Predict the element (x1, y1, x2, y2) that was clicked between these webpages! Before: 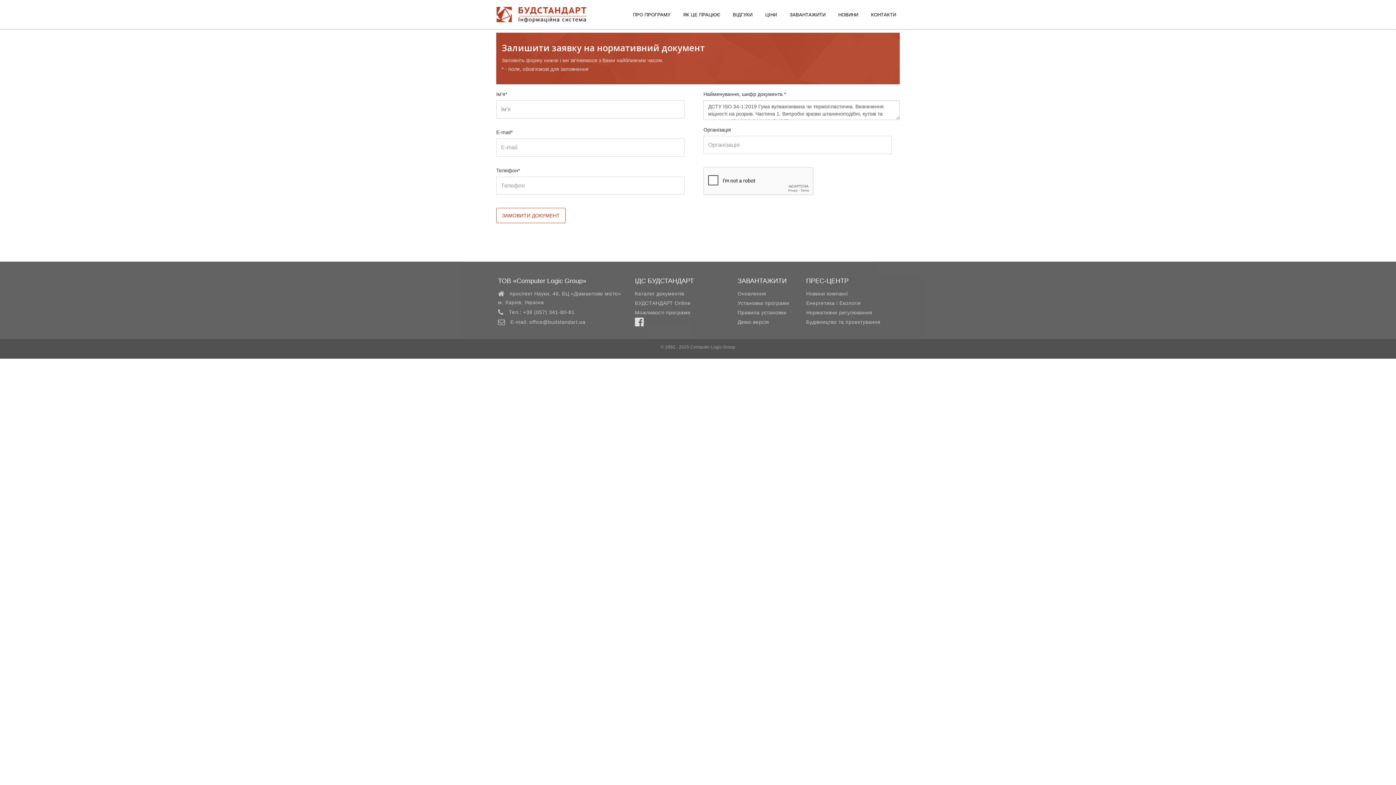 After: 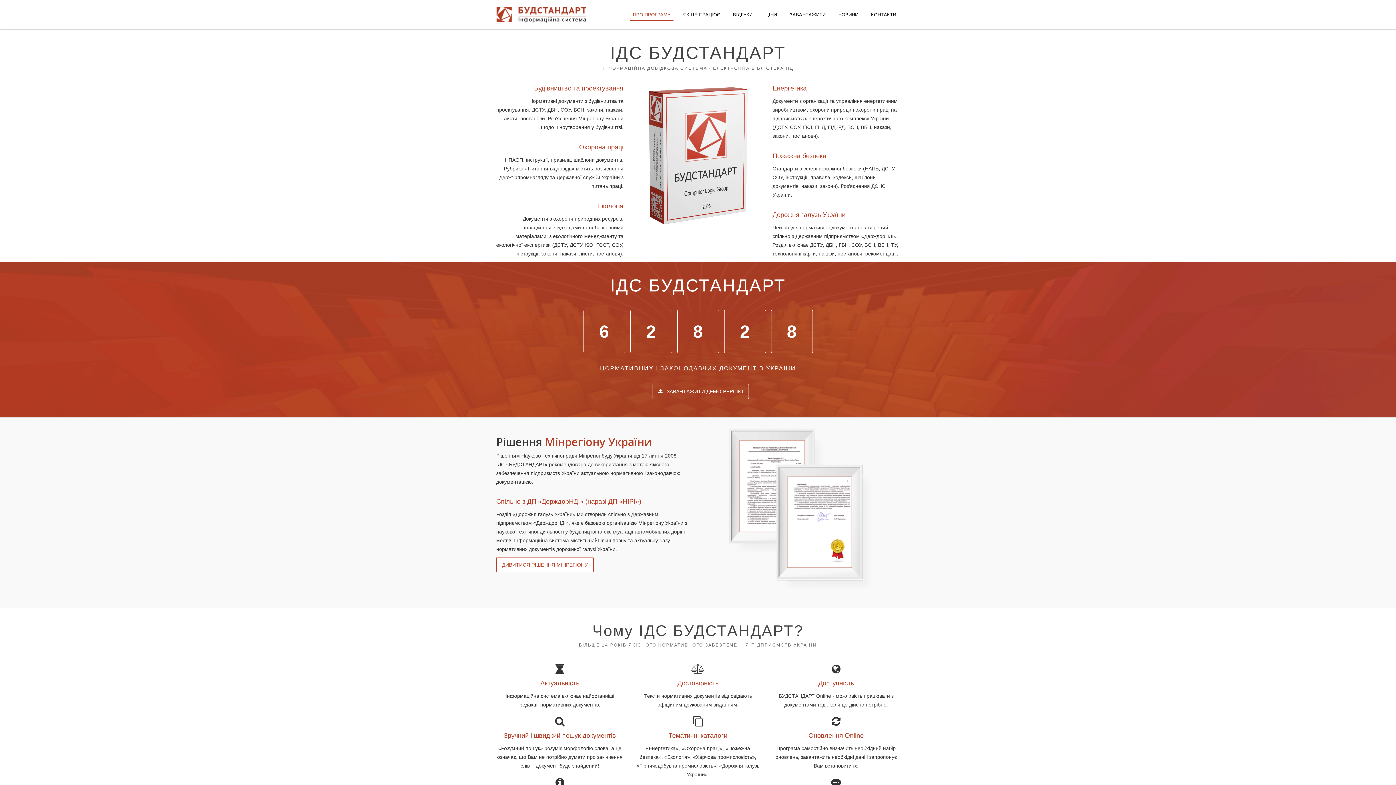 Action: label: ПРО ПРОГРАМУ bbox: (629, 9, 674, 20)